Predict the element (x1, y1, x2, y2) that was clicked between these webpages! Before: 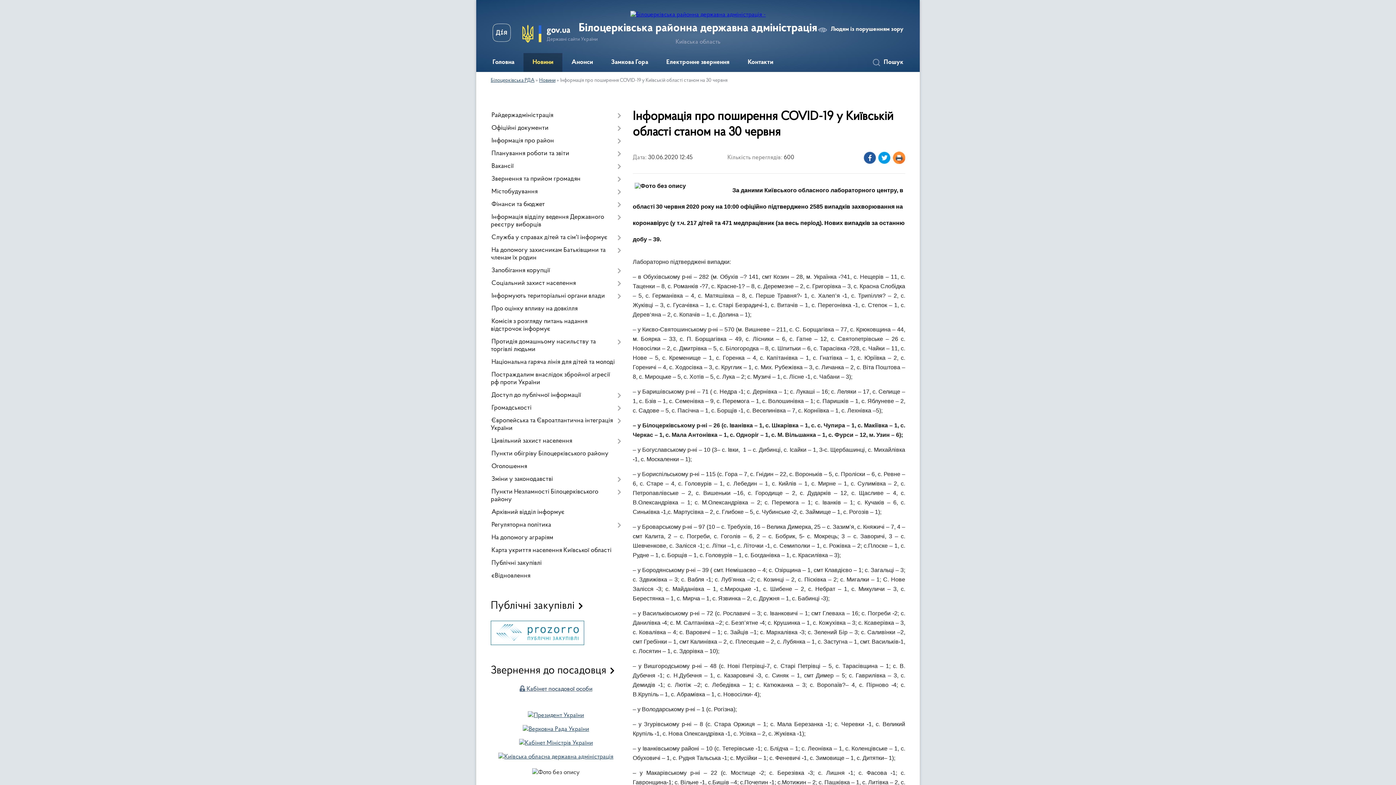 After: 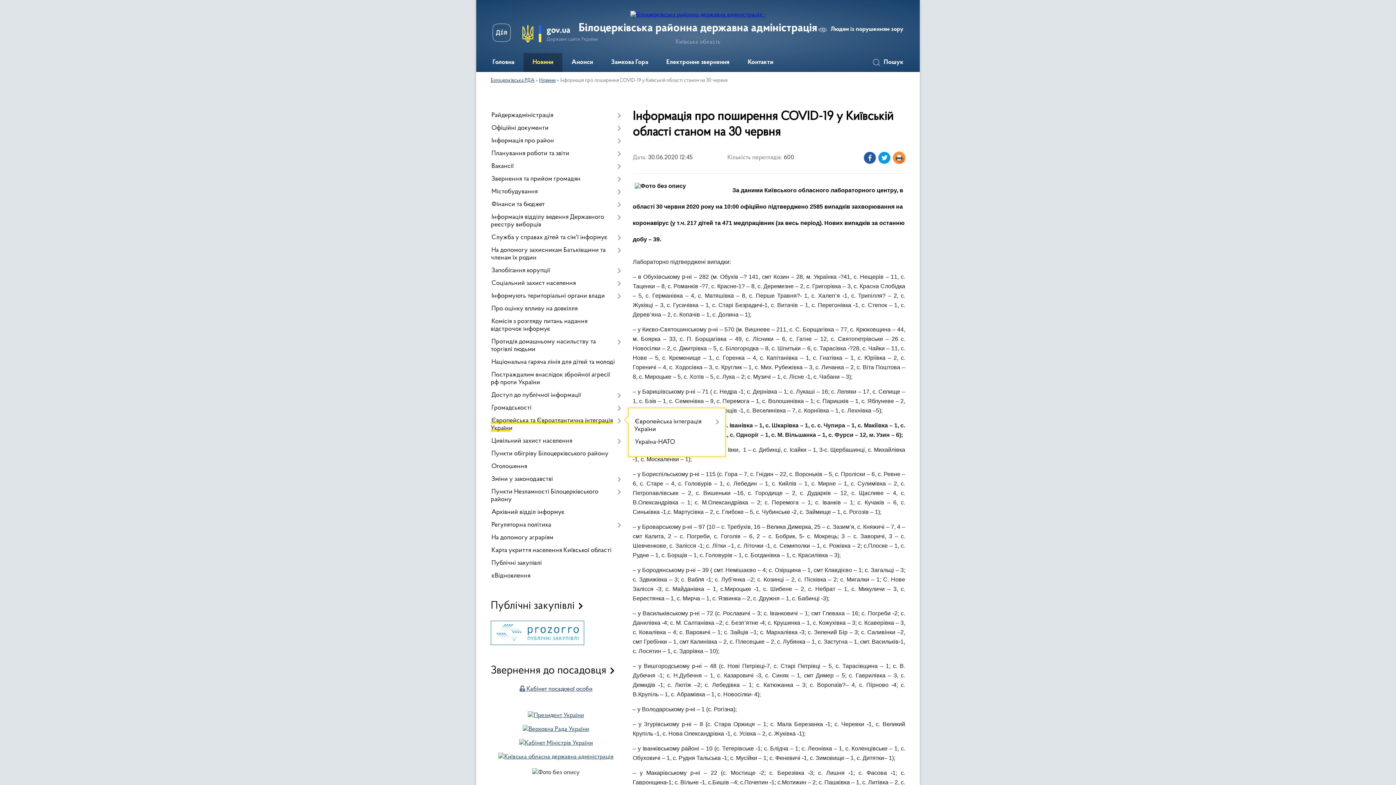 Action: label: Європейська та Євроатлантична інтеграція України bbox: (490, 414, 621, 435)